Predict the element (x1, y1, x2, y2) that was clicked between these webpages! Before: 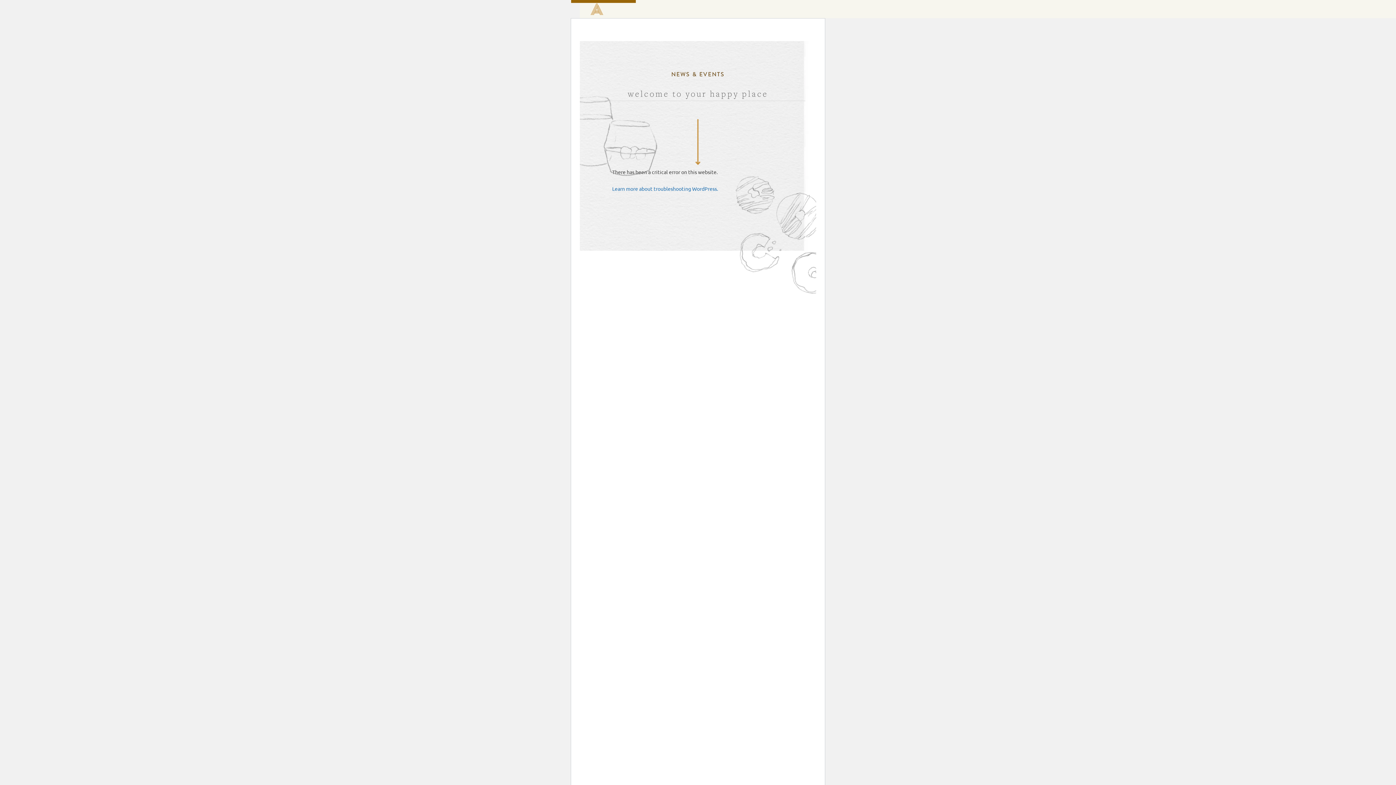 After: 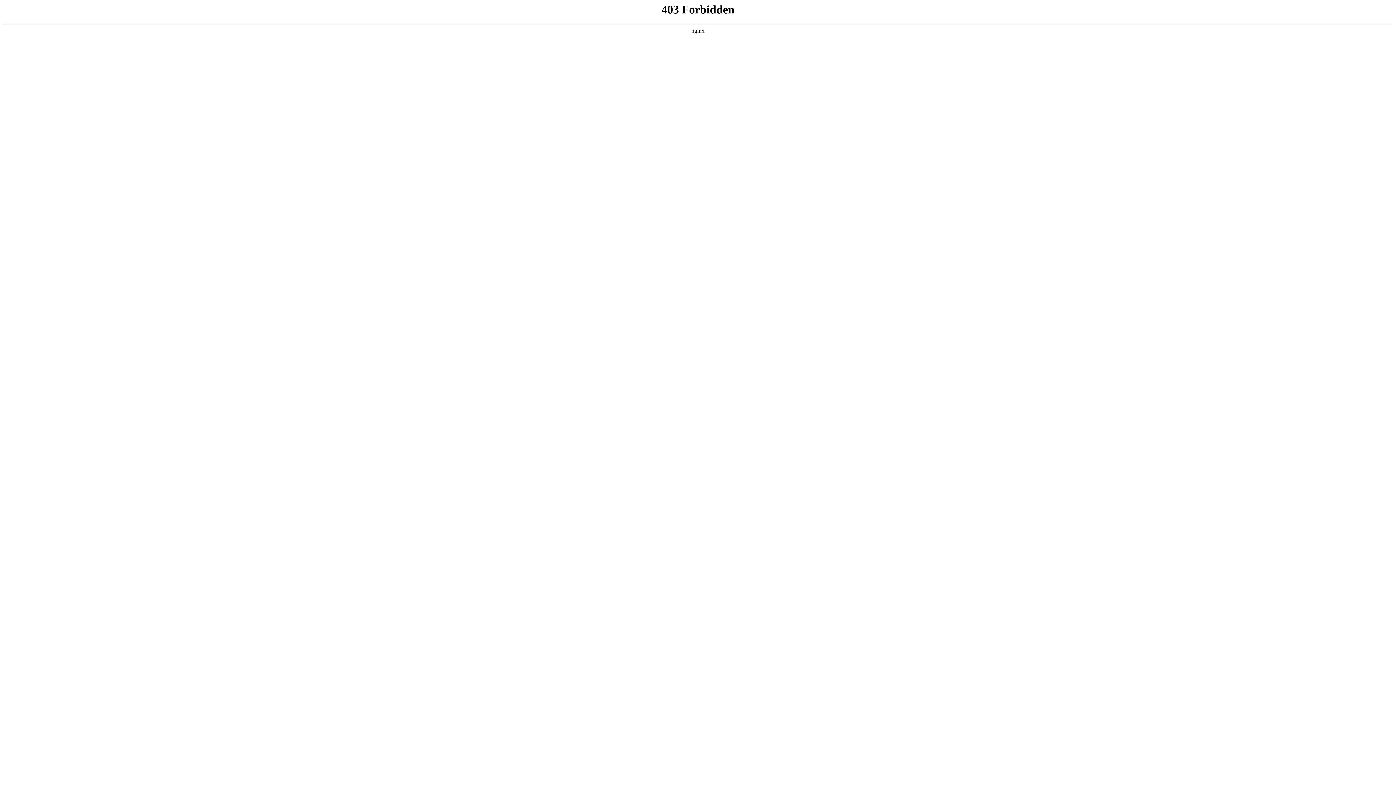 Action: label: Learn more about troubleshooting WordPress. bbox: (612, 185, 718, 192)